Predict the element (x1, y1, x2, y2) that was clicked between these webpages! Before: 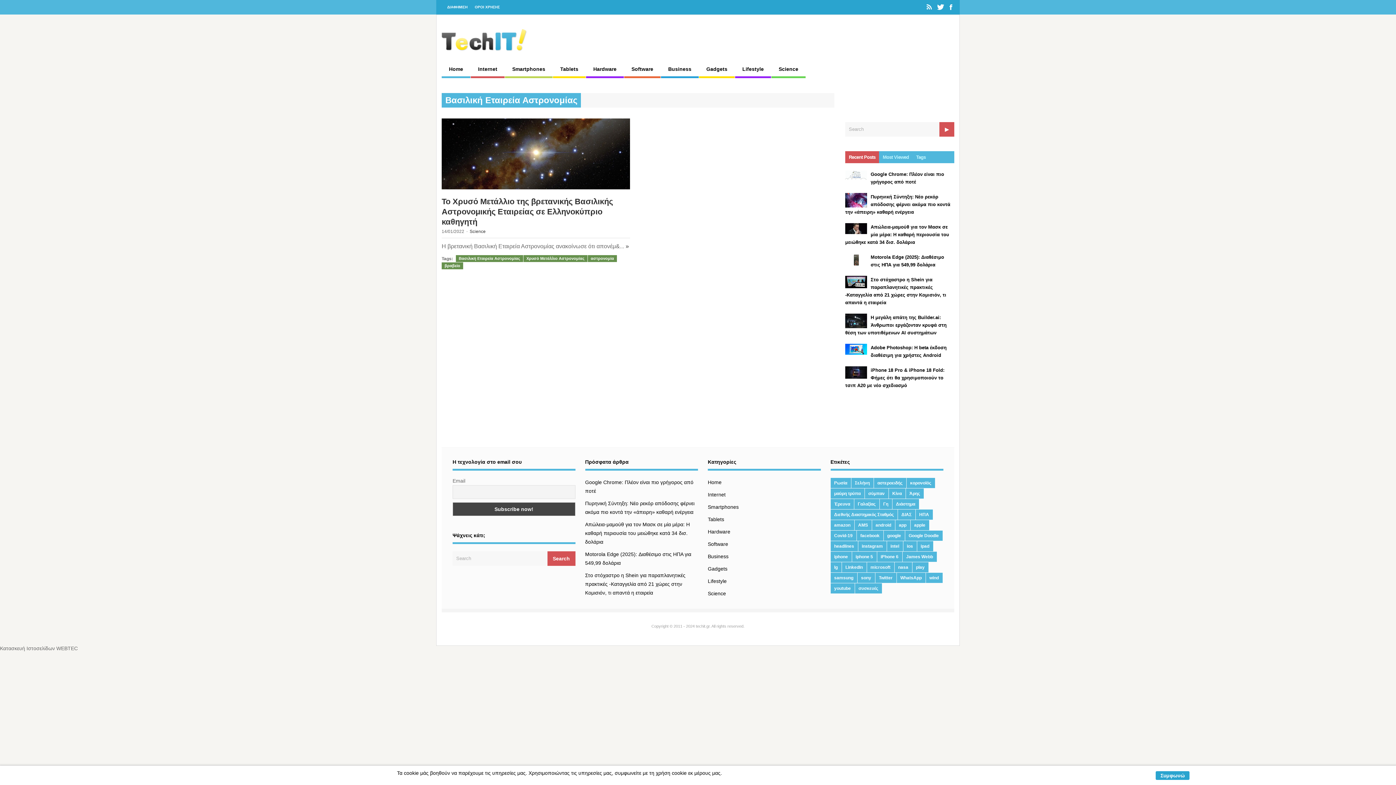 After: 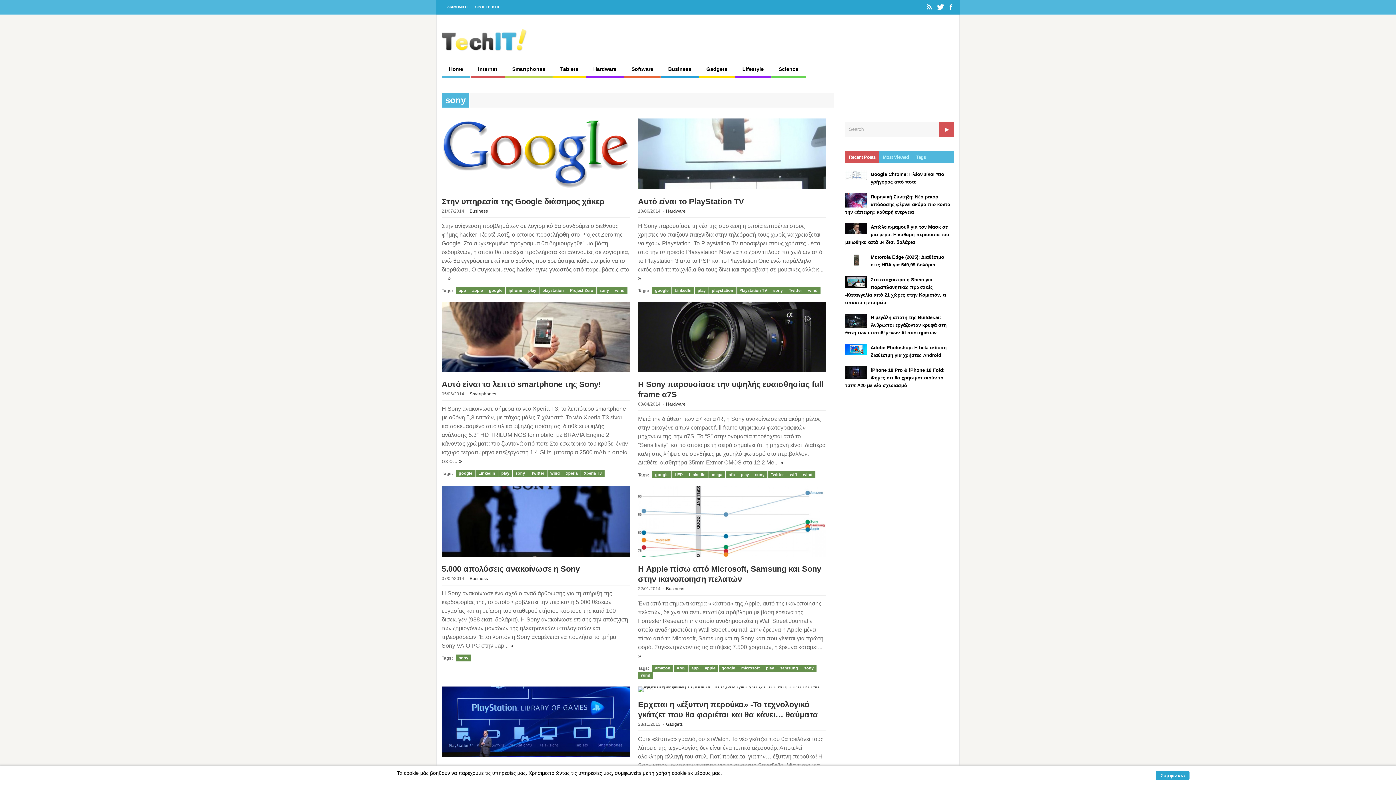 Action: bbox: (857, 573, 875, 583) label: sony (13 στοιχεία)